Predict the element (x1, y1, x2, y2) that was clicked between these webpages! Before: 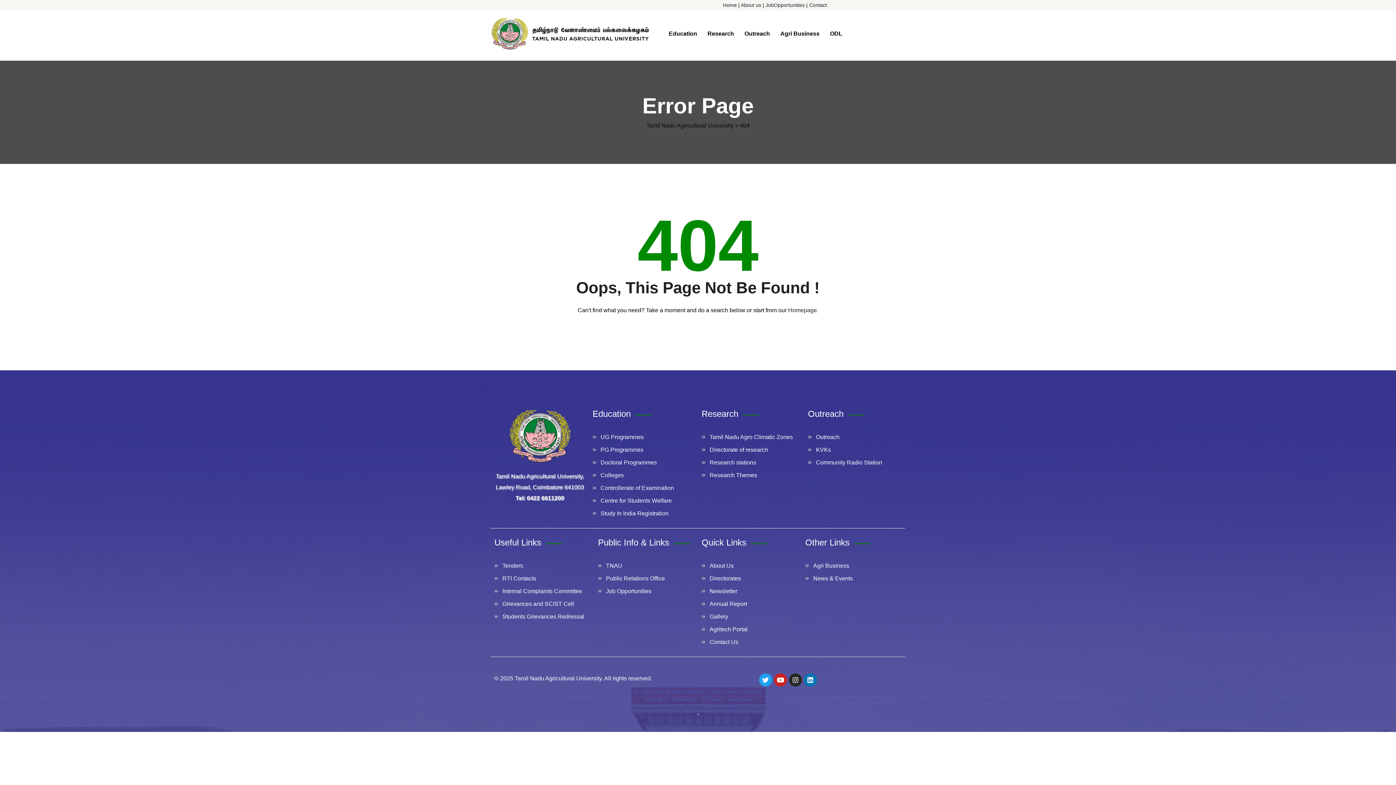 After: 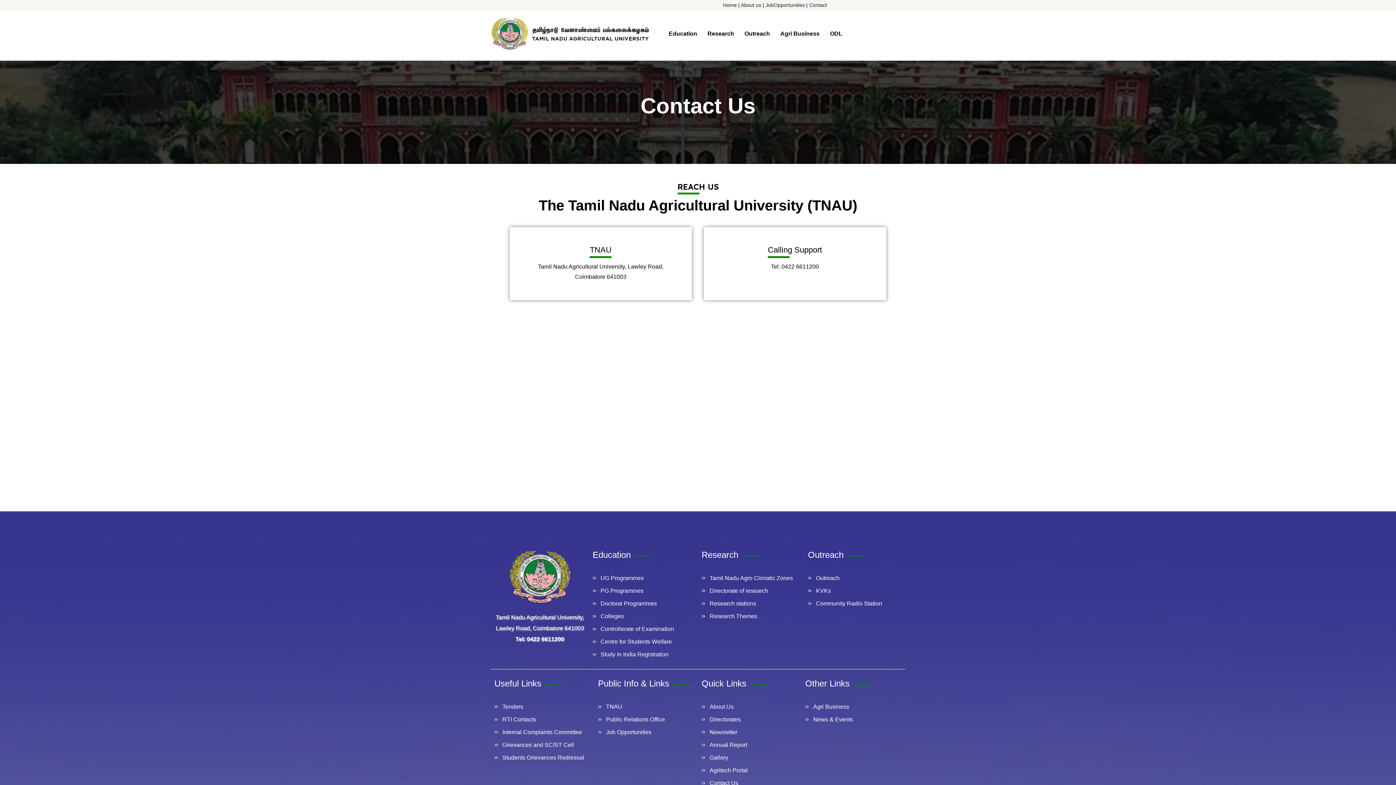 Action: label: Contact bbox: (809, 2, 827, 8)